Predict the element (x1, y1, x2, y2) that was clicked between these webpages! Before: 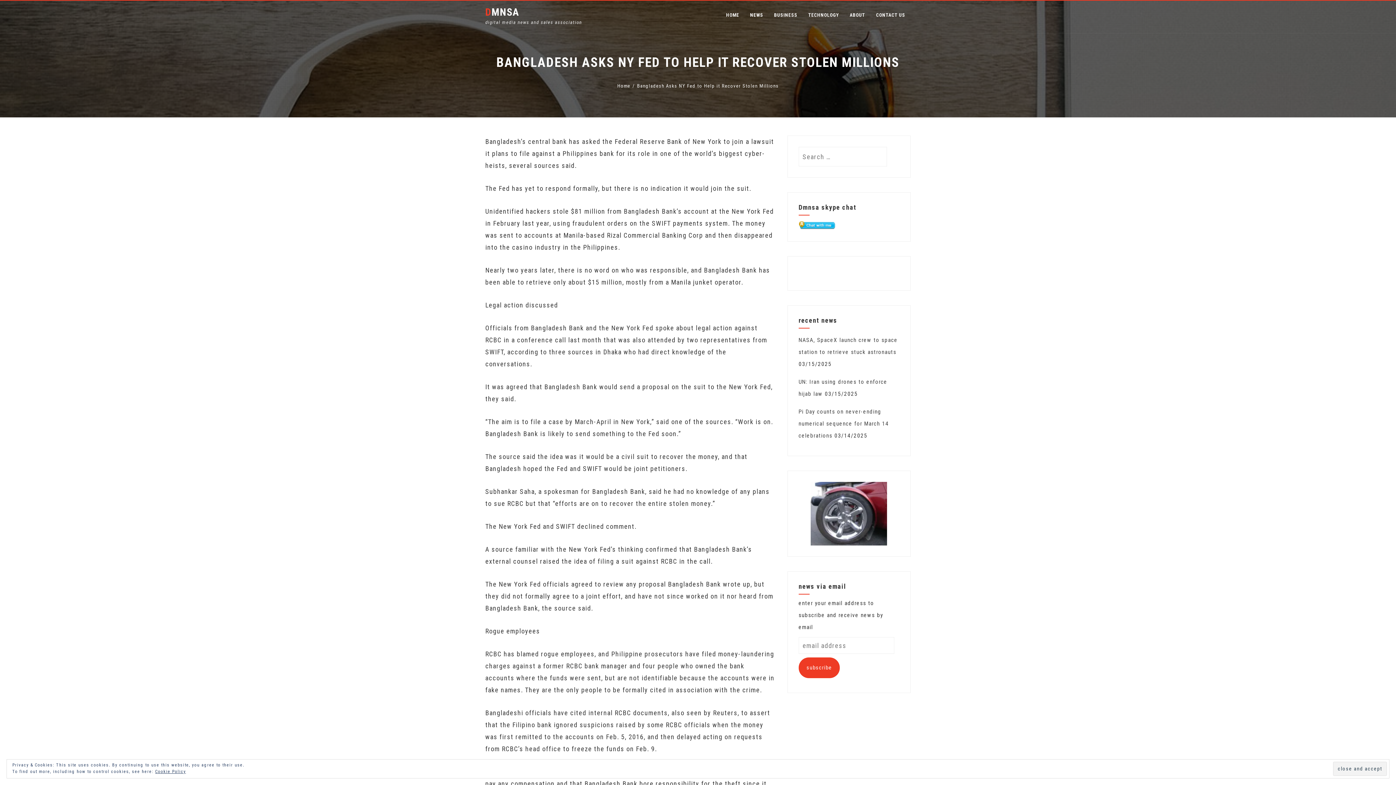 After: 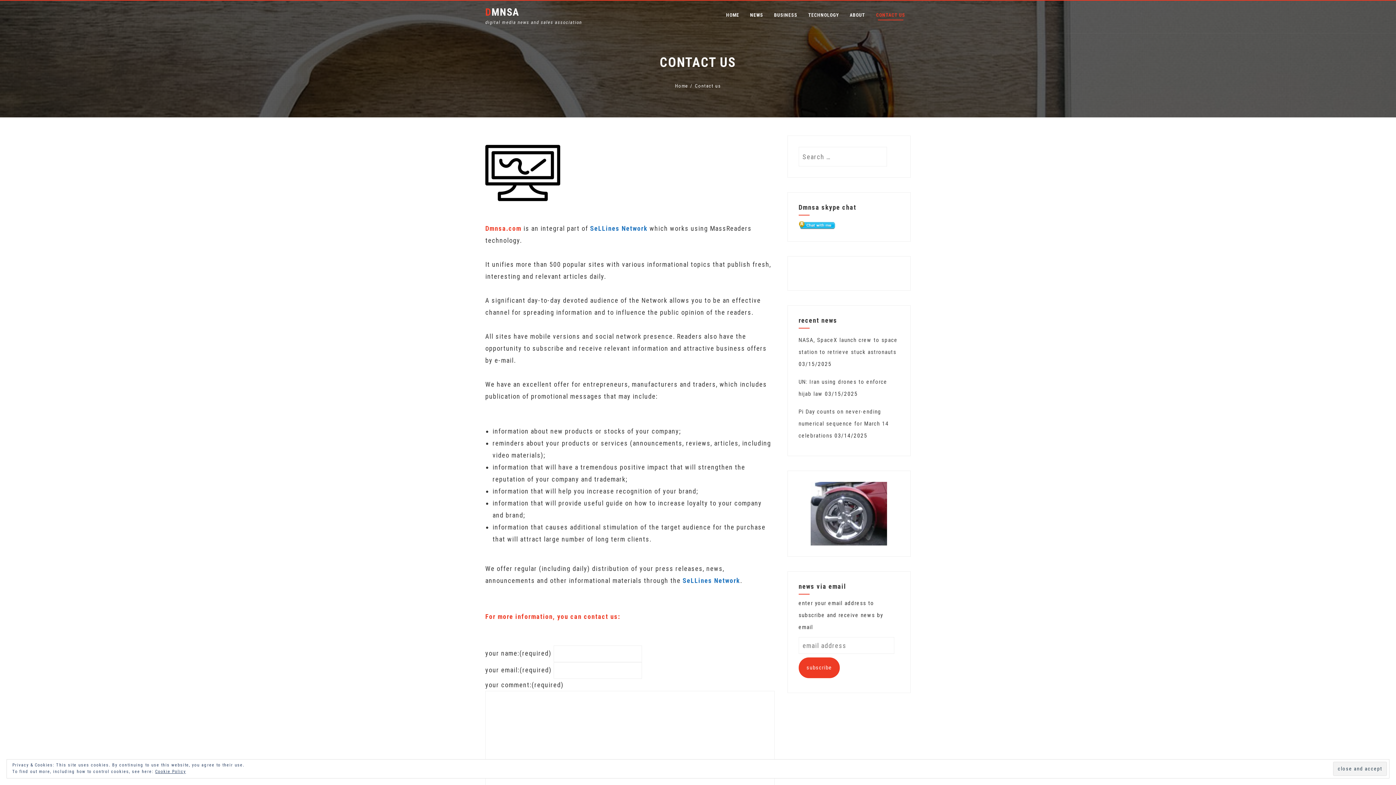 Action: label: CONTACT US bbox: (870, 0, 910, 29)